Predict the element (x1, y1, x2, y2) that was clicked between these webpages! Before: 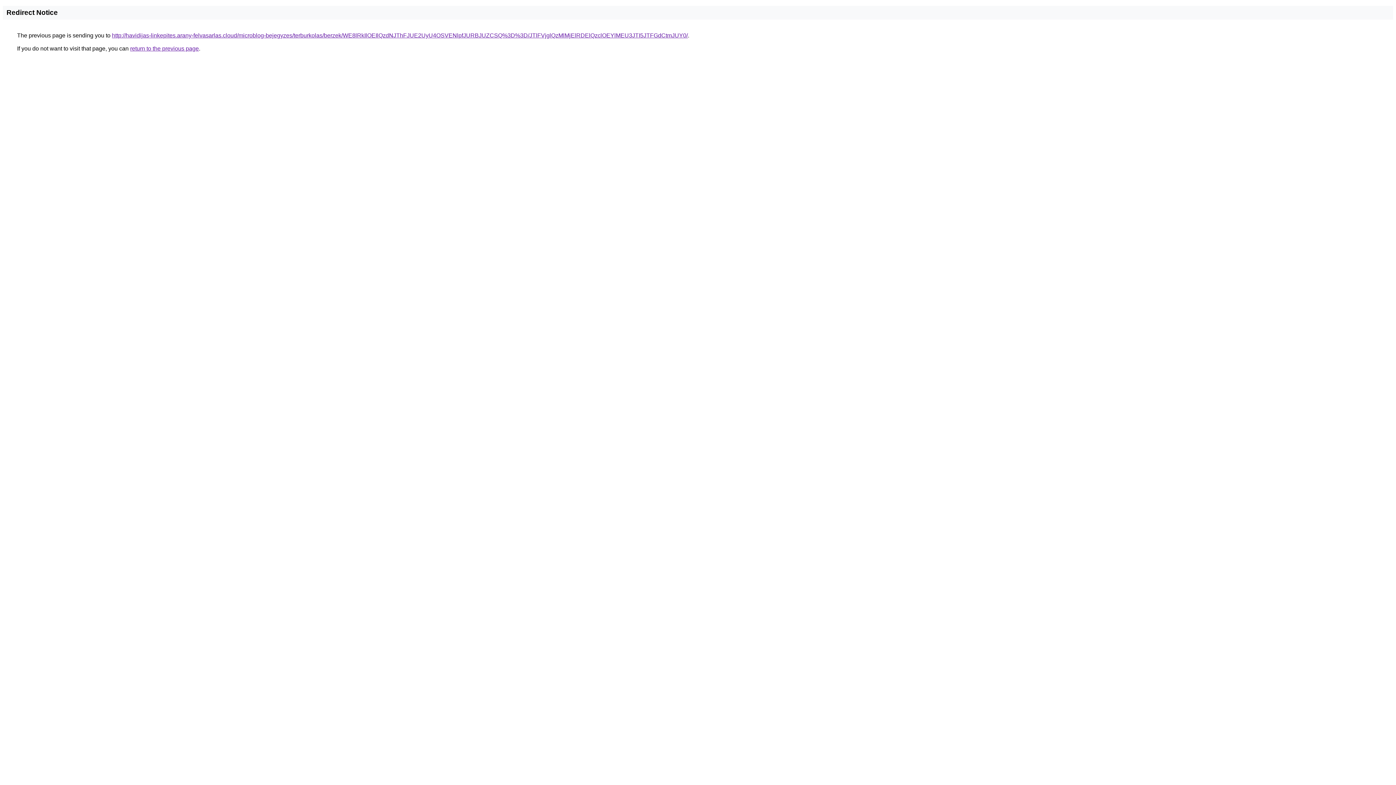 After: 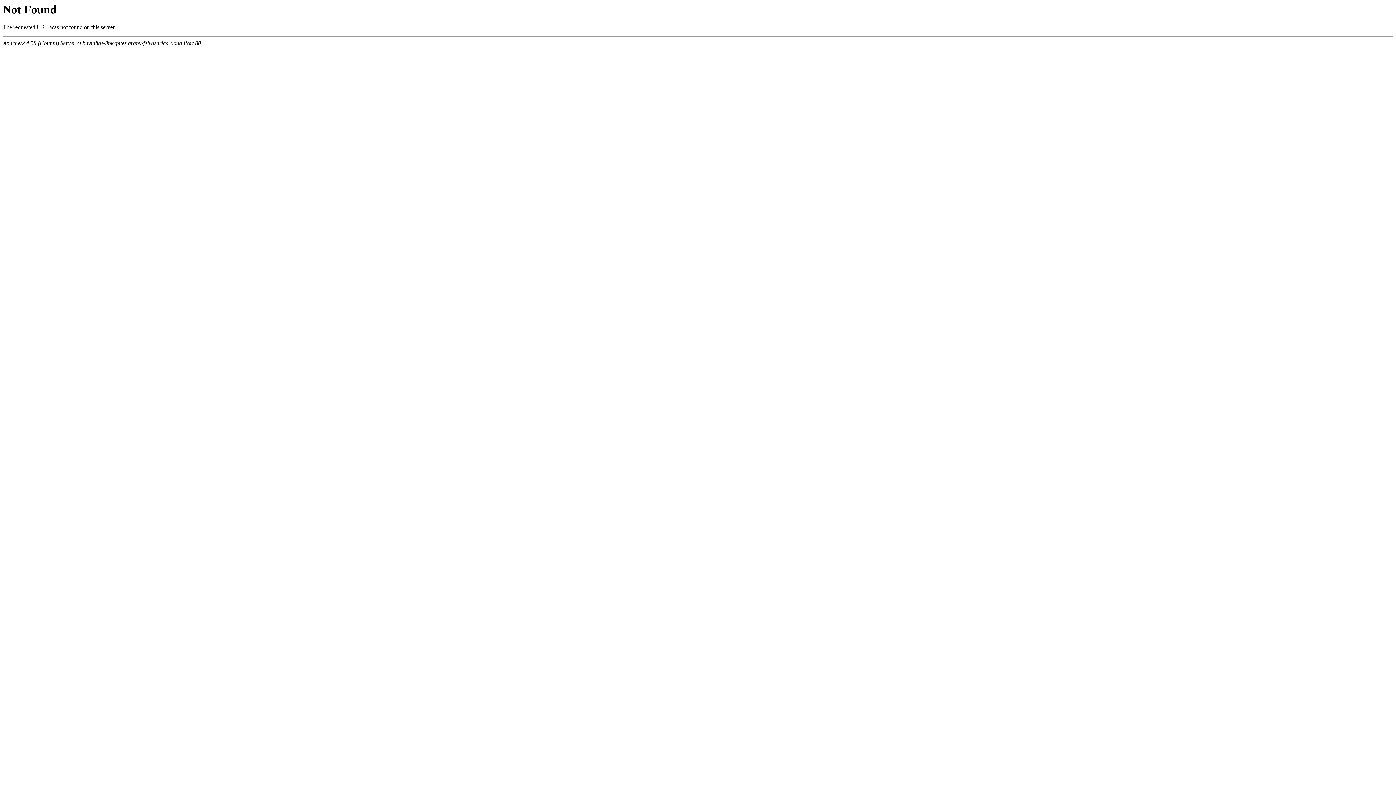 Action: bbox: (112, 32, 688, 38) label: http://havidijas-linkepites.arany-felvasarlas.cloud/microblog-bejegyzes/terburkolas/berzek/WE8lRkIlOEIlQzdNJThFJUE2UyU4OSVENlpfJURBJUZCSQ%3D%3D/JTlFVjglQzMlMjElRDElQzclOEYlMEU3JTI5JTFGdCtmJUY0/